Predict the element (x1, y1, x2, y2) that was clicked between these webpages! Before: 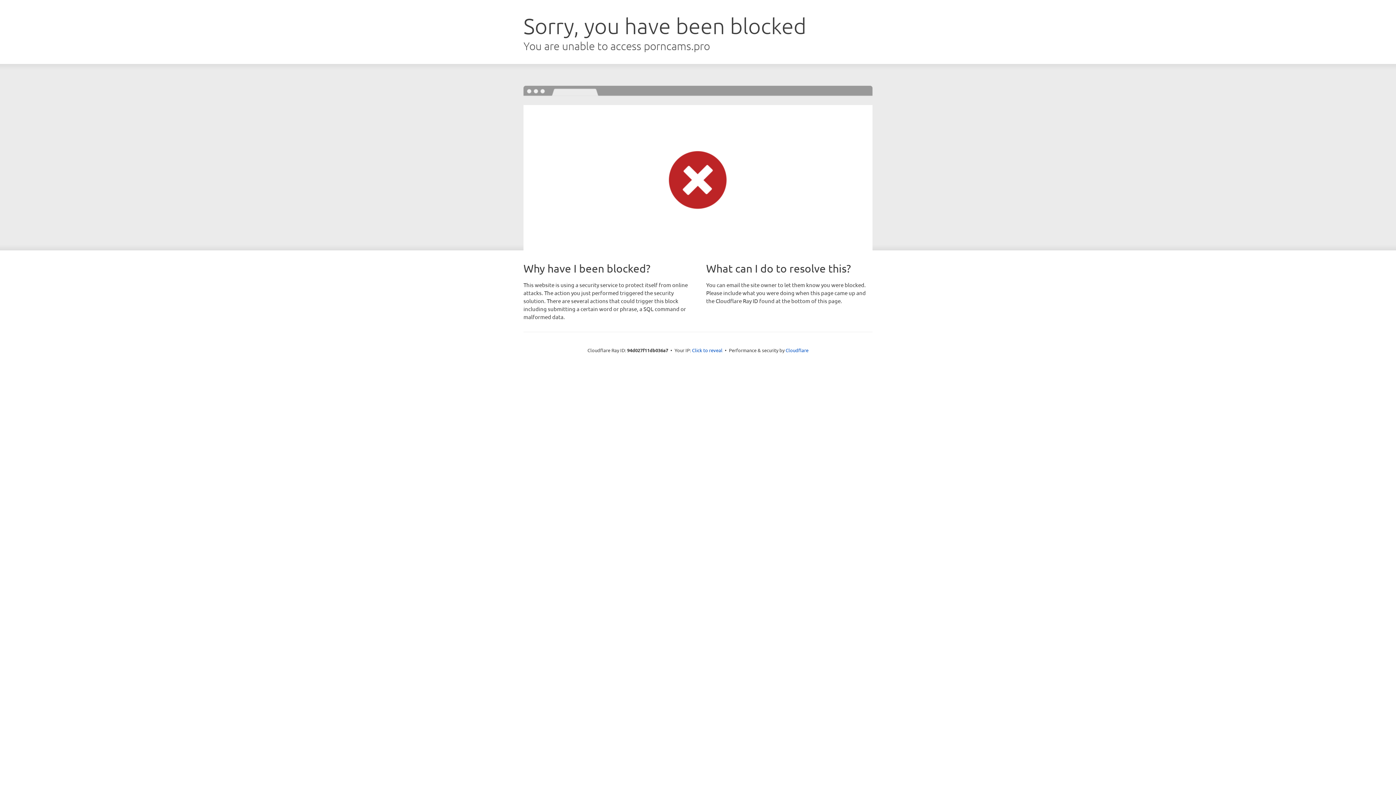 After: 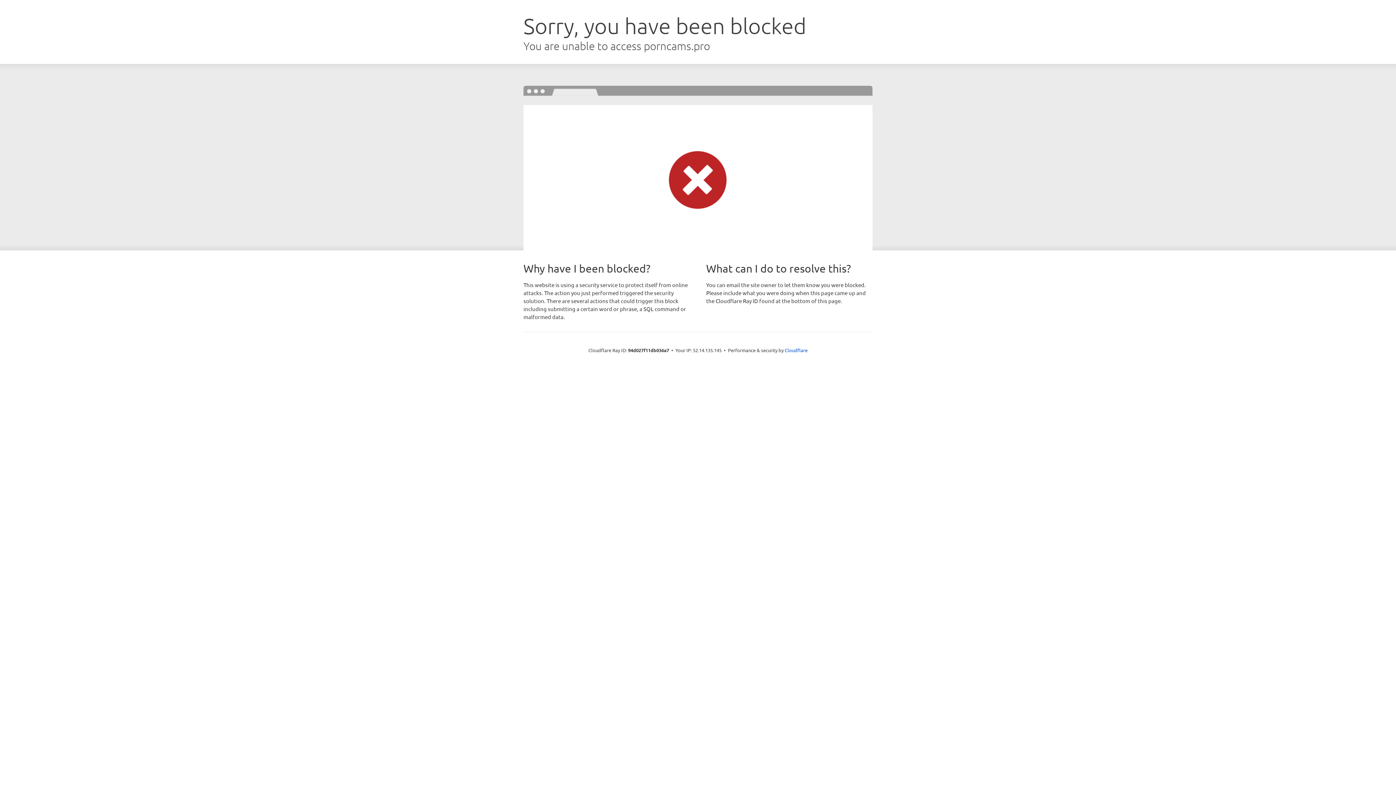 Action: label: Click to reveal bbox: (692, 346, 722, 353)